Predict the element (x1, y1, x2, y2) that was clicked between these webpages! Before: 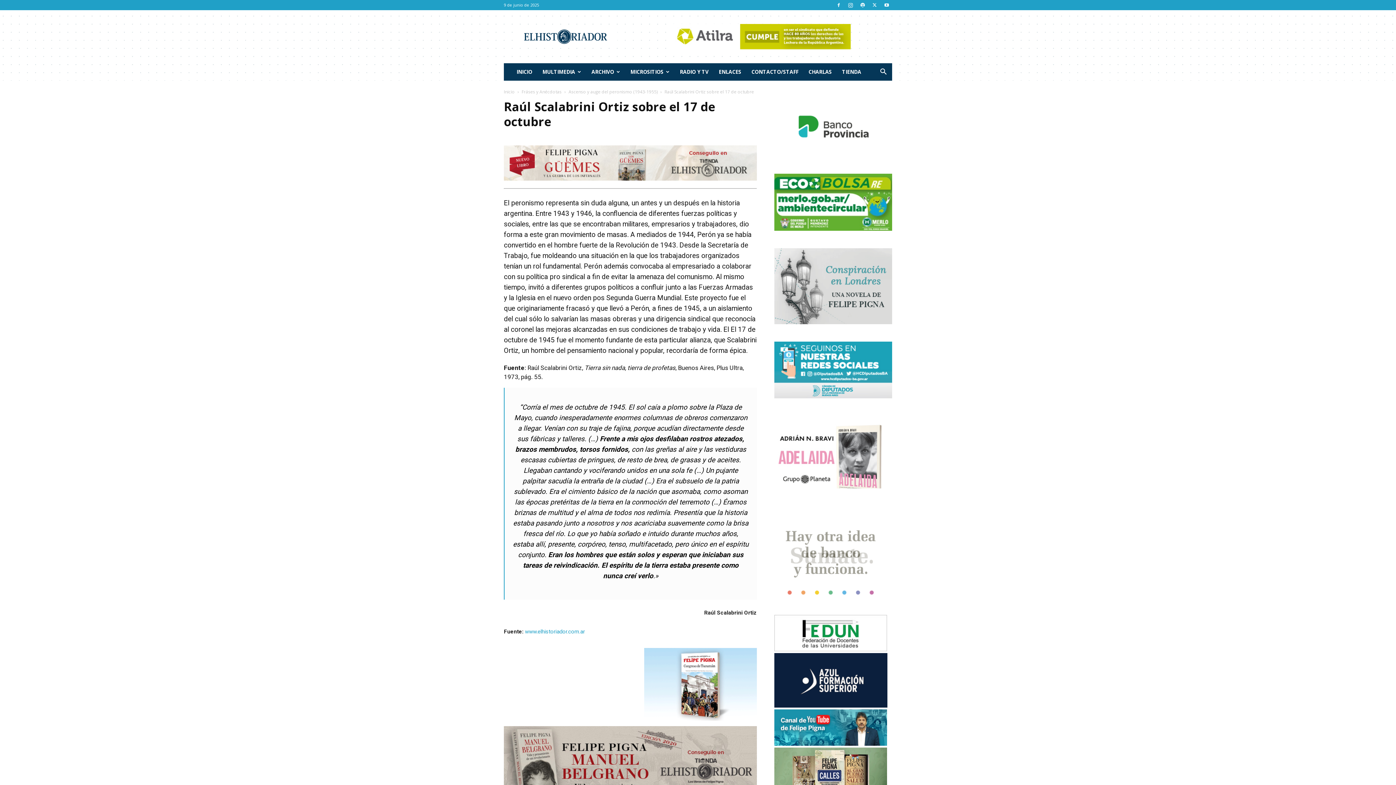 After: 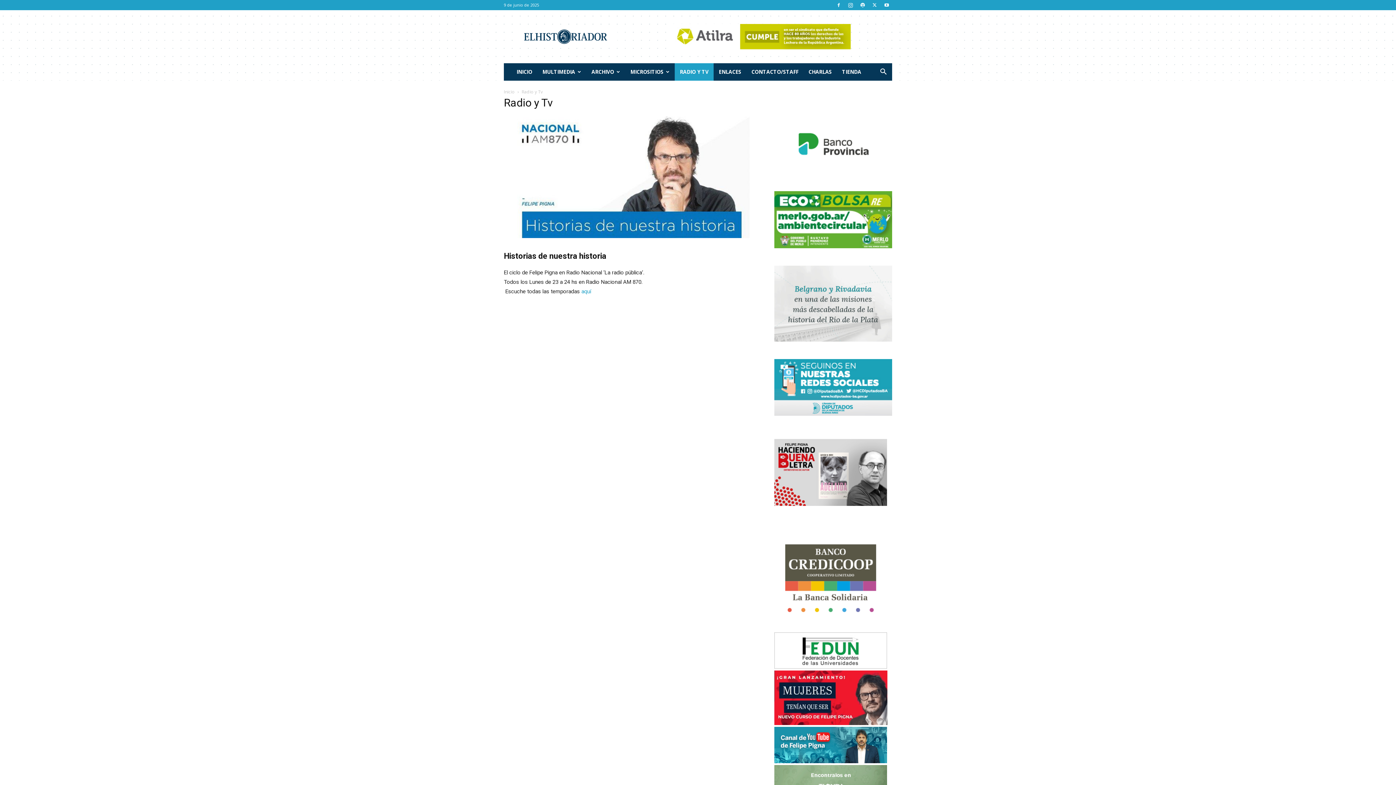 Action: bbox: (674, 63, 713, 80) label: RADIO Y TV